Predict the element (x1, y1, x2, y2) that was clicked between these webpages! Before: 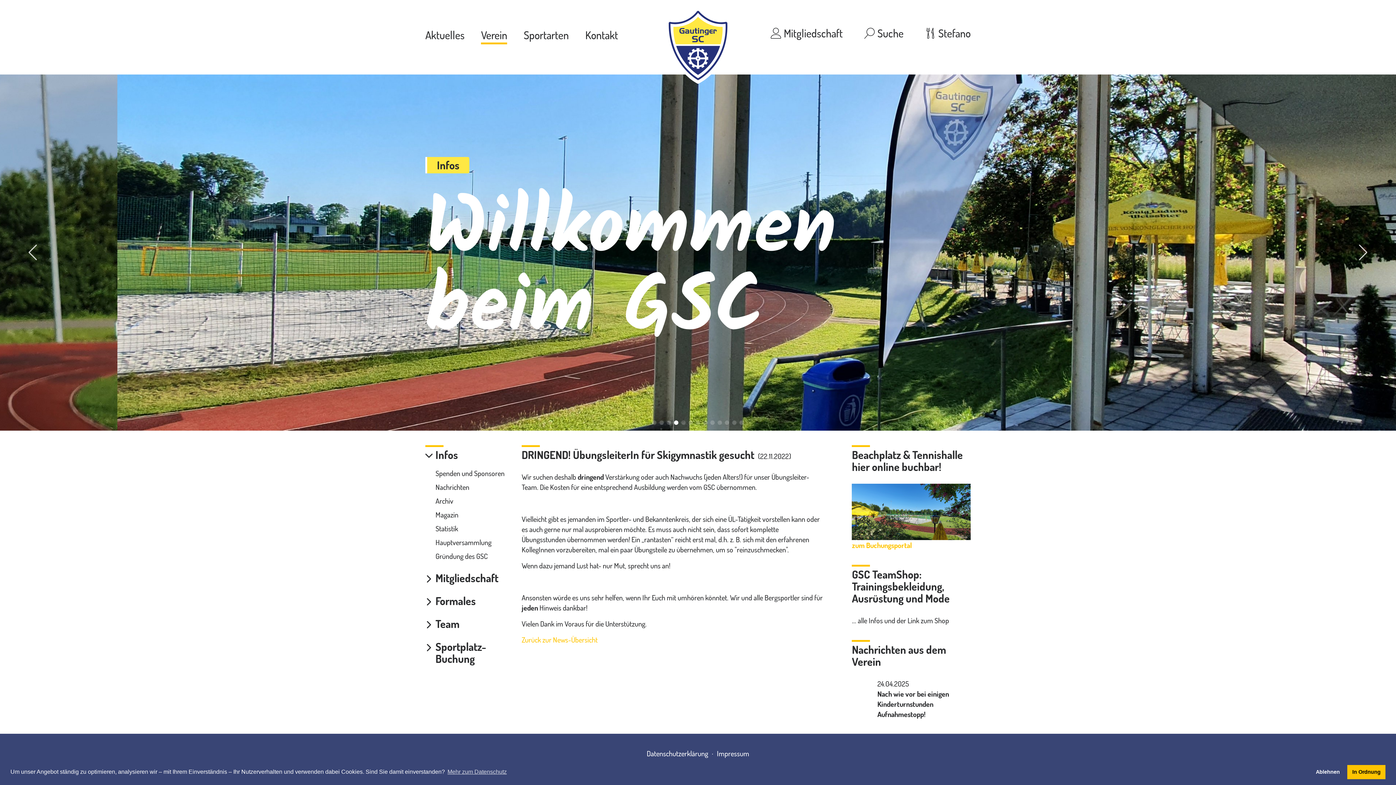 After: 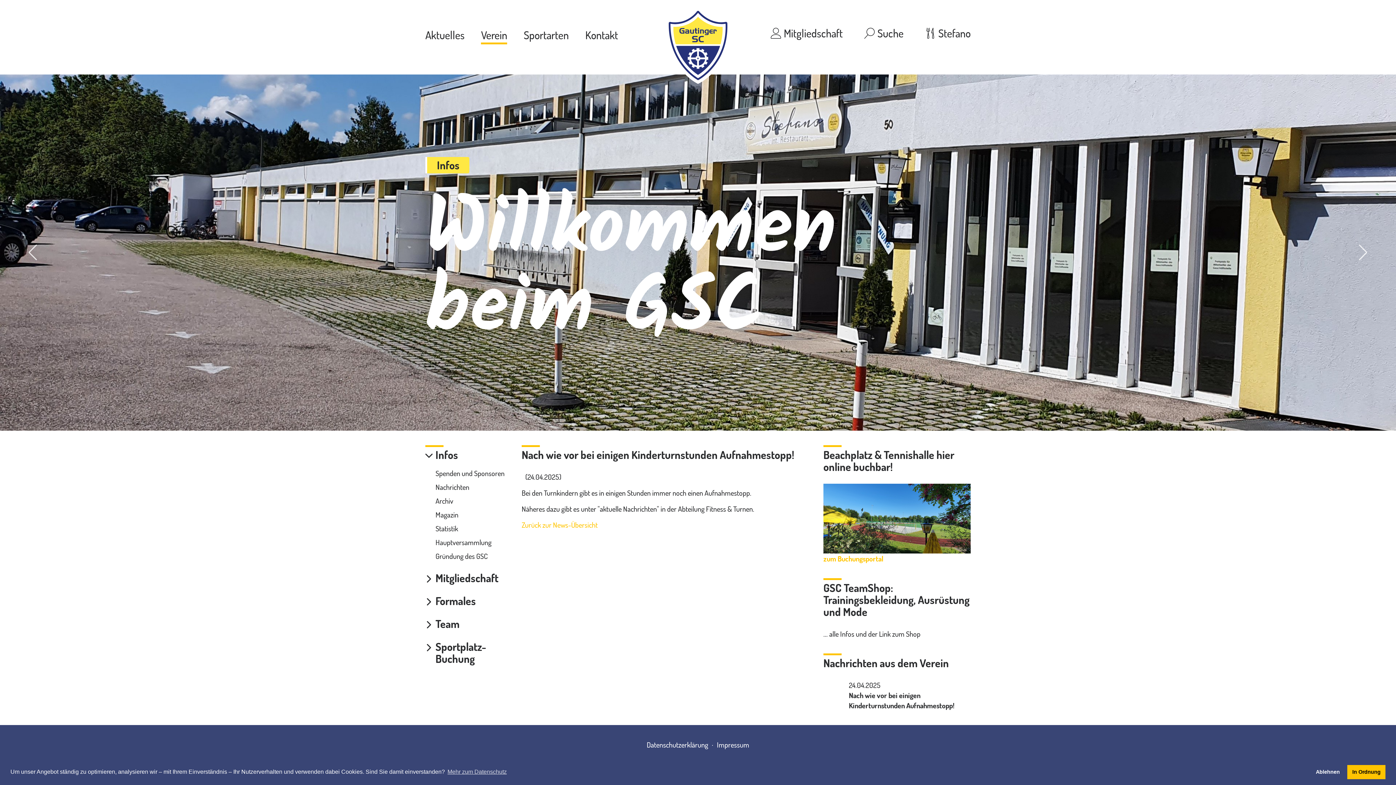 Action: bbox: (852, 678, 970, 719) label: 24.04.2025
Nach wie vor bei einigen Kinderturnstunden Aufnahmestopp!